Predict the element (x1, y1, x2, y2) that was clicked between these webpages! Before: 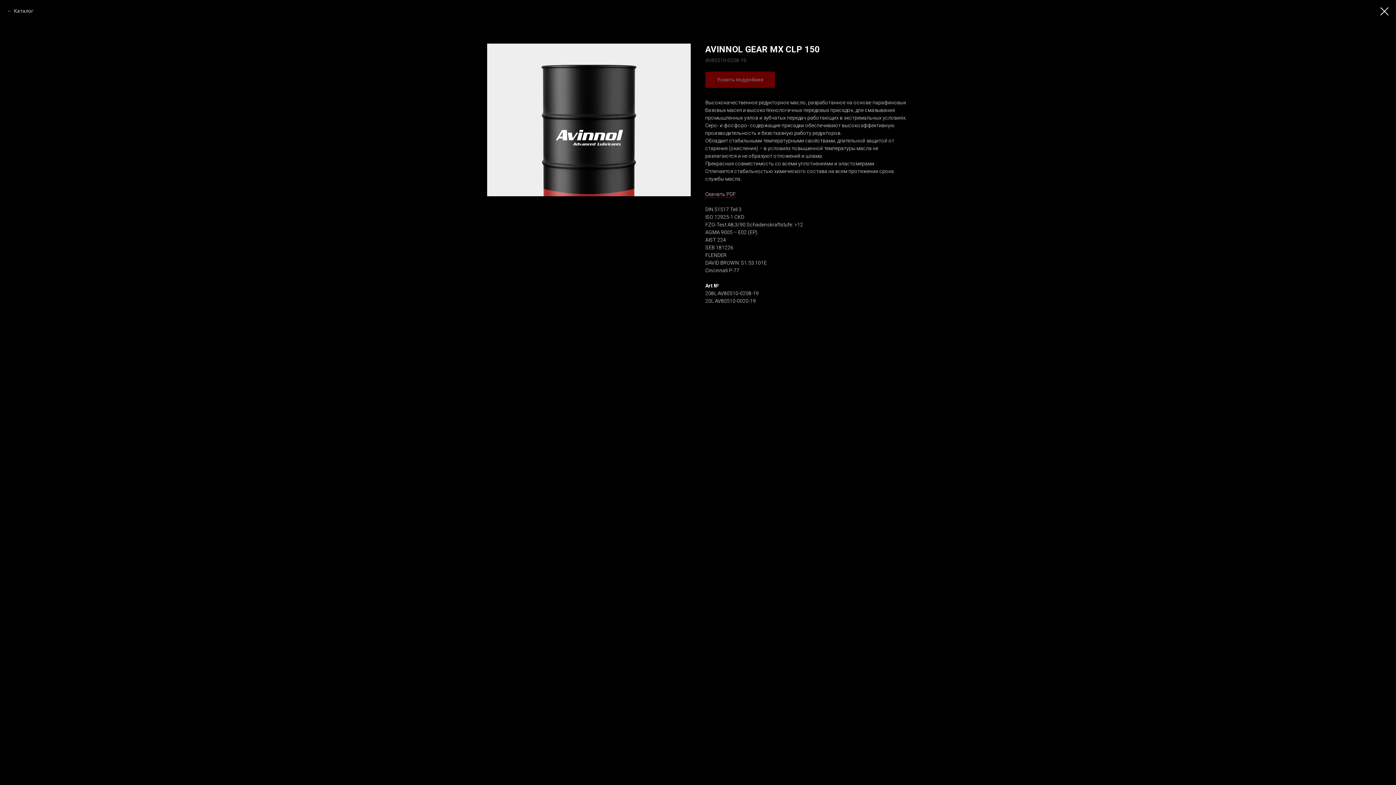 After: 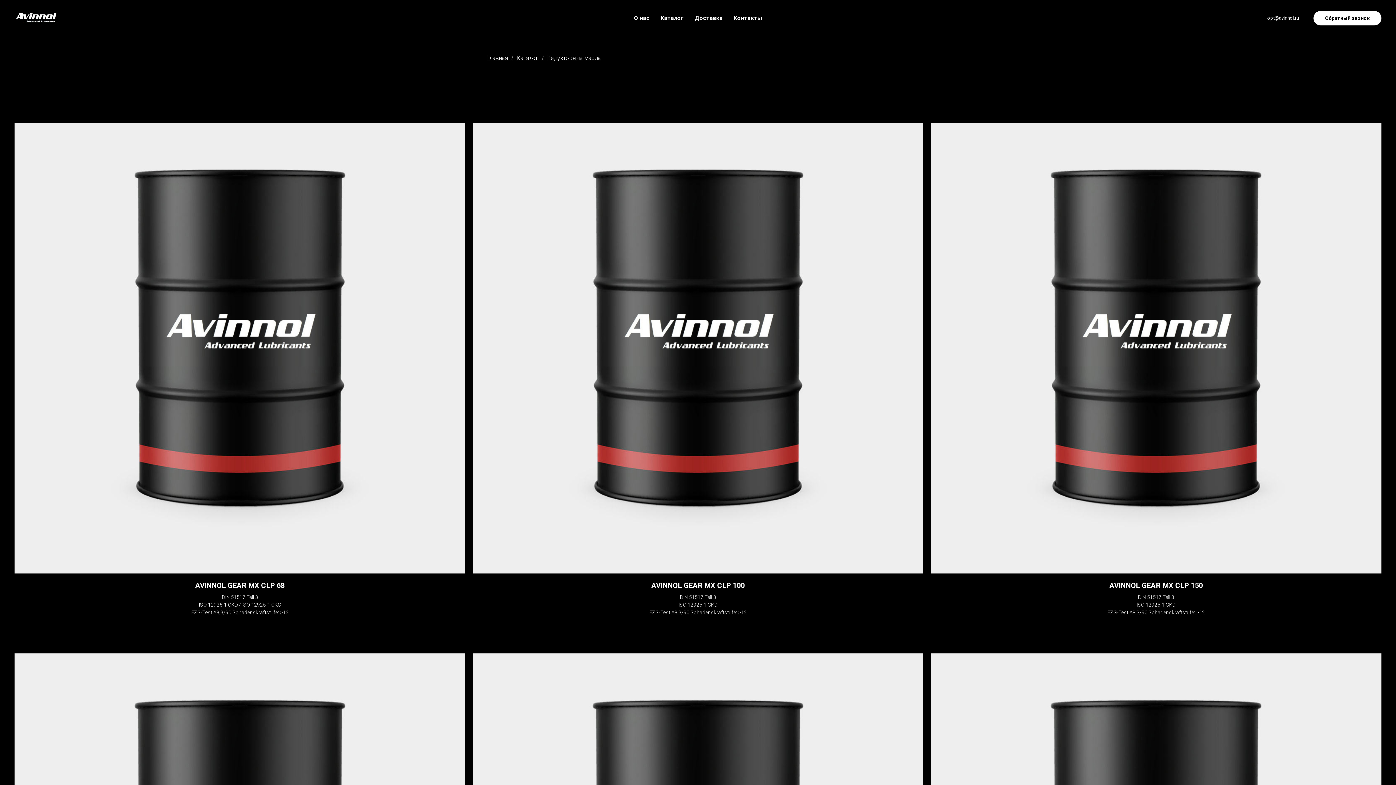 Action: bbox: (1380, 7, 1389, 15)